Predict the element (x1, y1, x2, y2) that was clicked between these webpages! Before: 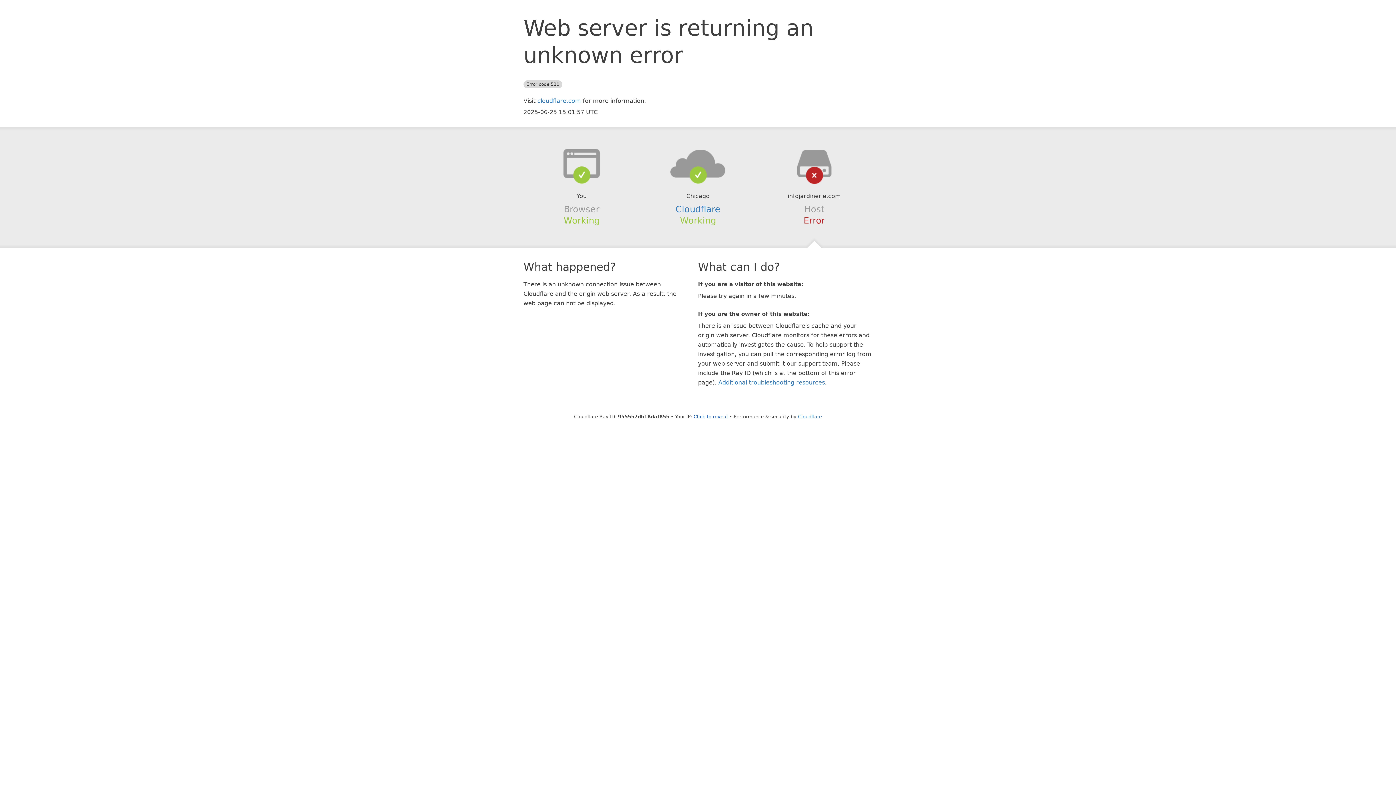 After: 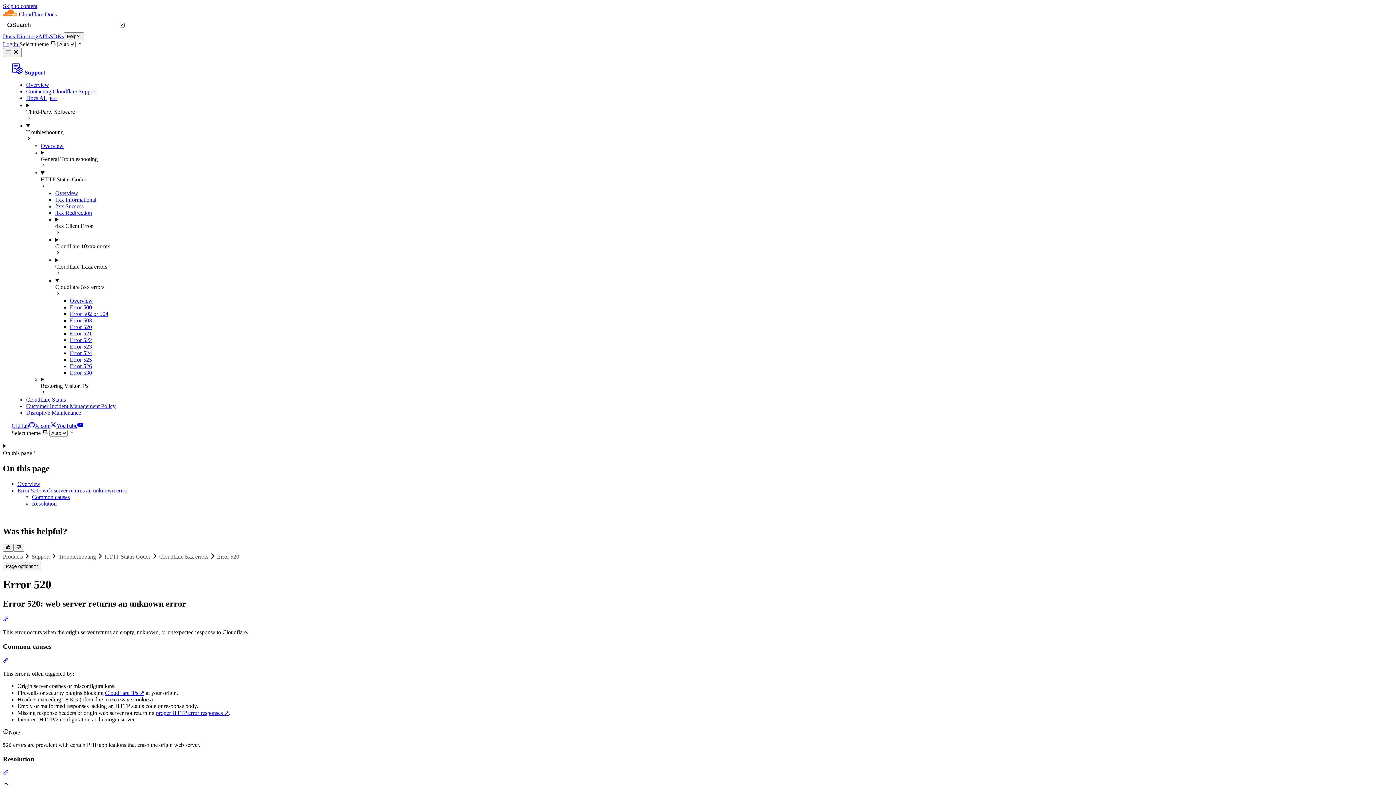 Action: label: Additional troubleshooting resources bbox: (718, 379, 825, 386)